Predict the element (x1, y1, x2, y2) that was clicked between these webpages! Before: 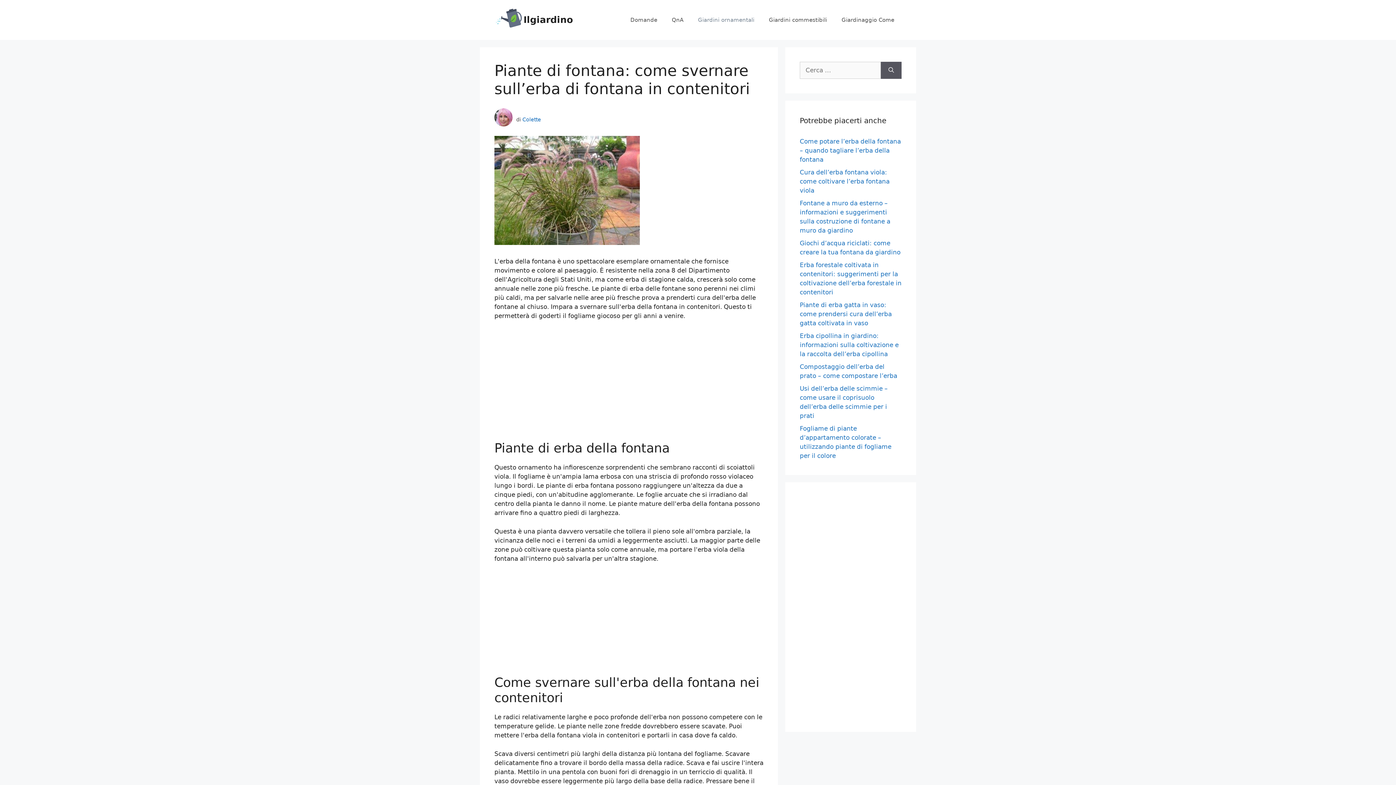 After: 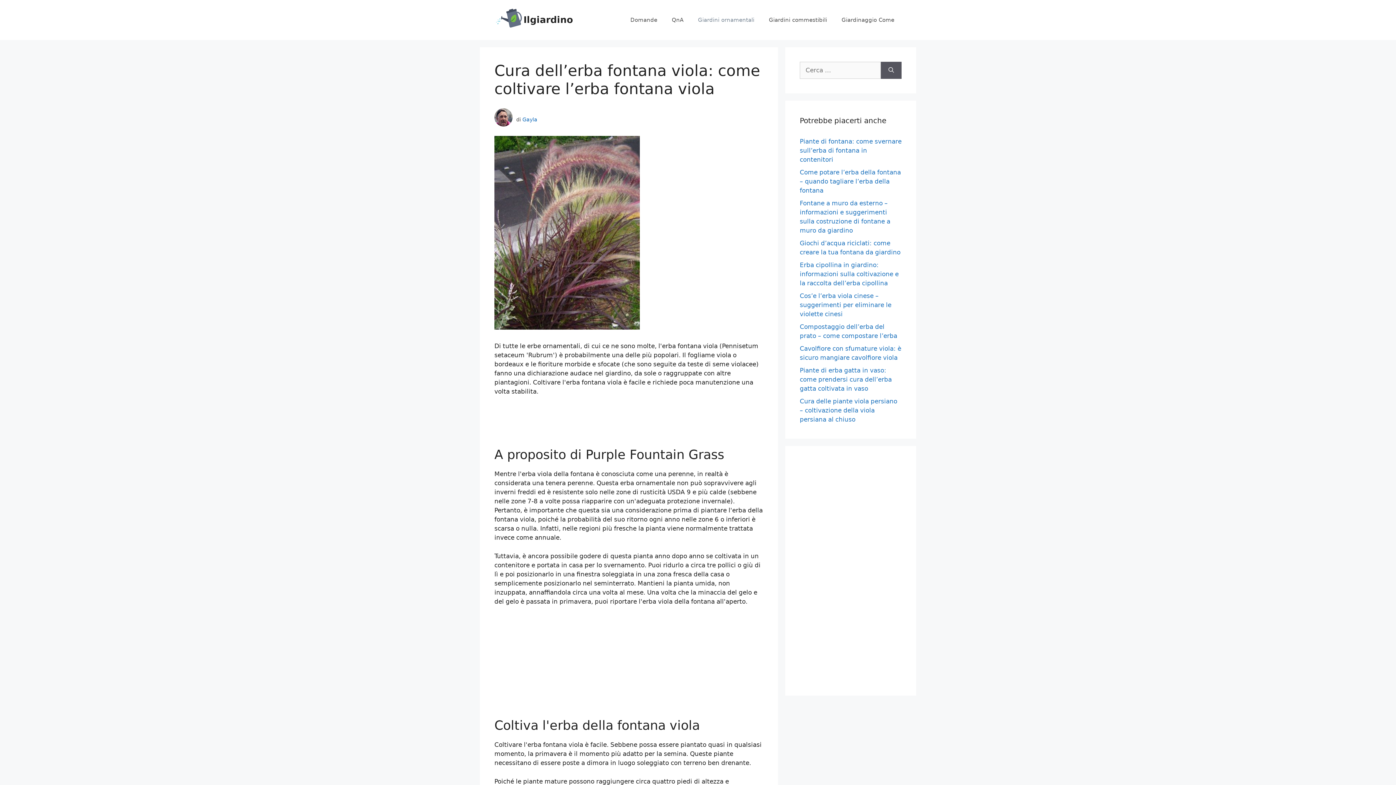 Action: label: Cura dell’erba fontana viola: come coltivare l’erba fontana viola bbox: (800, 168, 889, 194)